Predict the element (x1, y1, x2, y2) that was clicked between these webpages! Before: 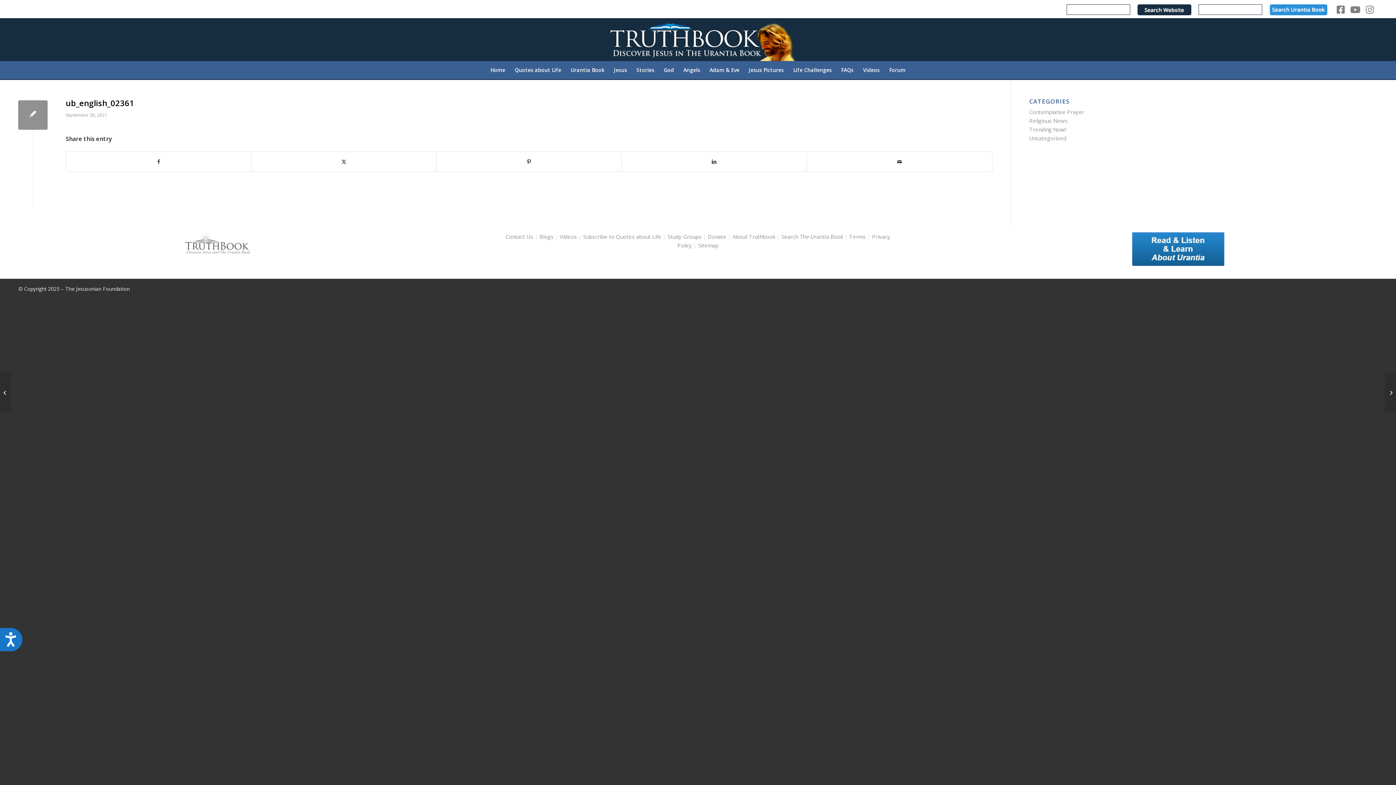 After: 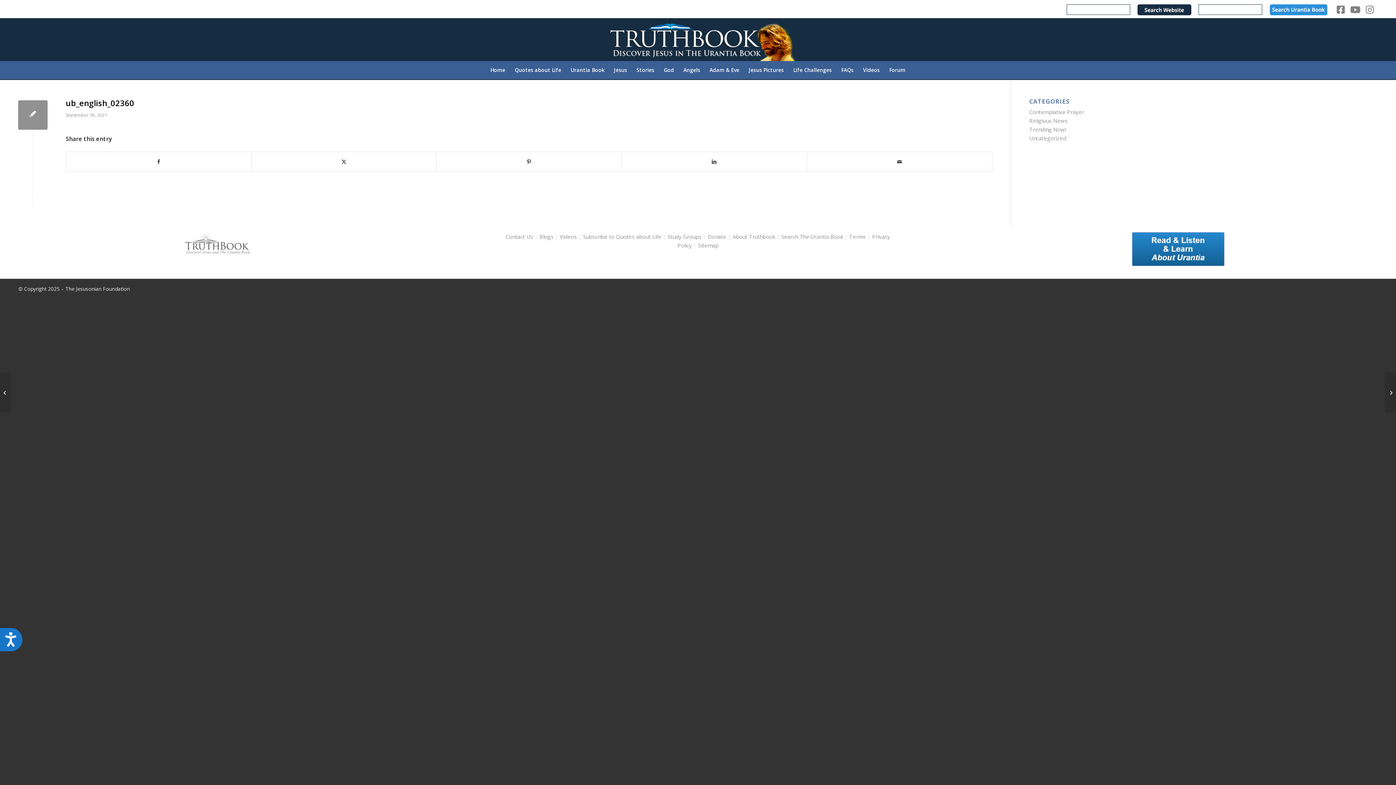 Action: bbox: (0, 372, 11, 412) label: ub_english_02360